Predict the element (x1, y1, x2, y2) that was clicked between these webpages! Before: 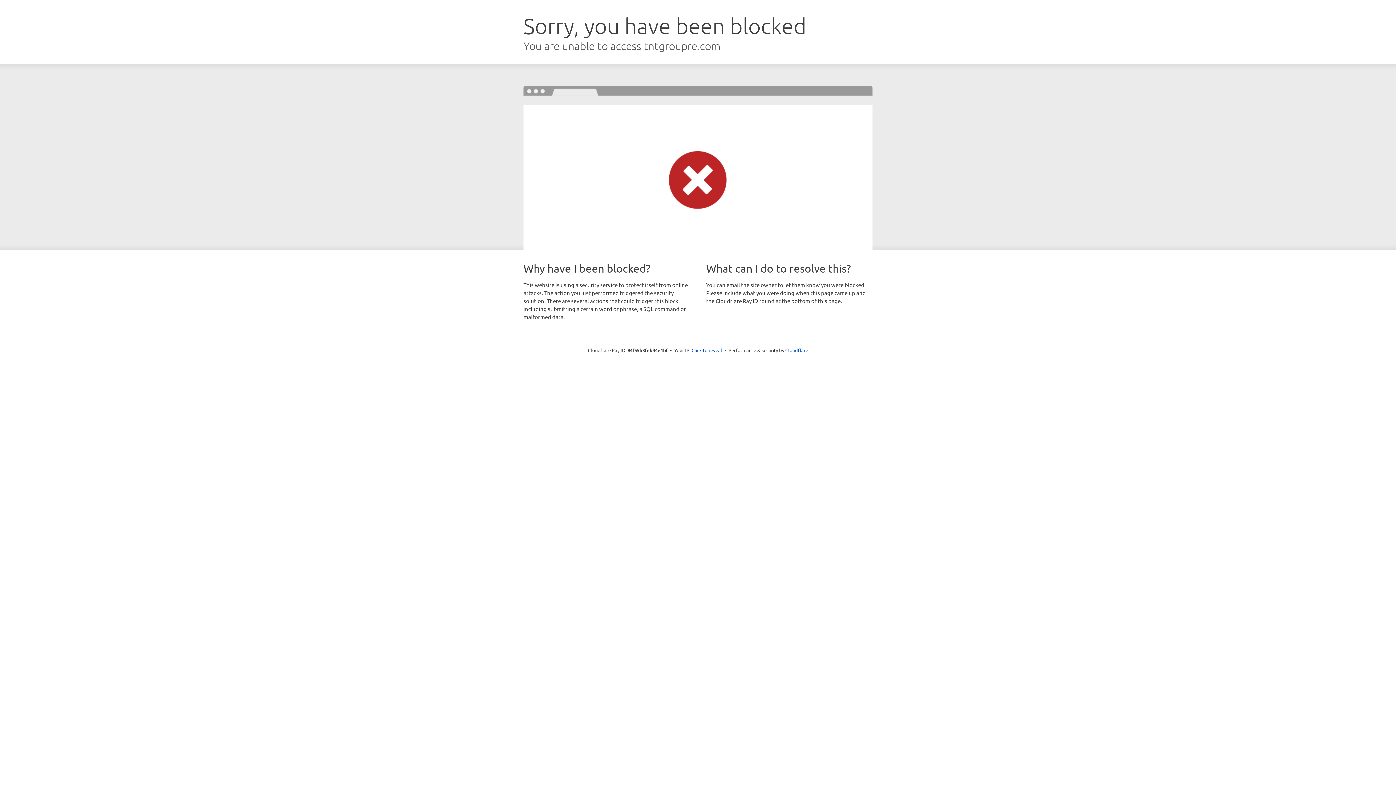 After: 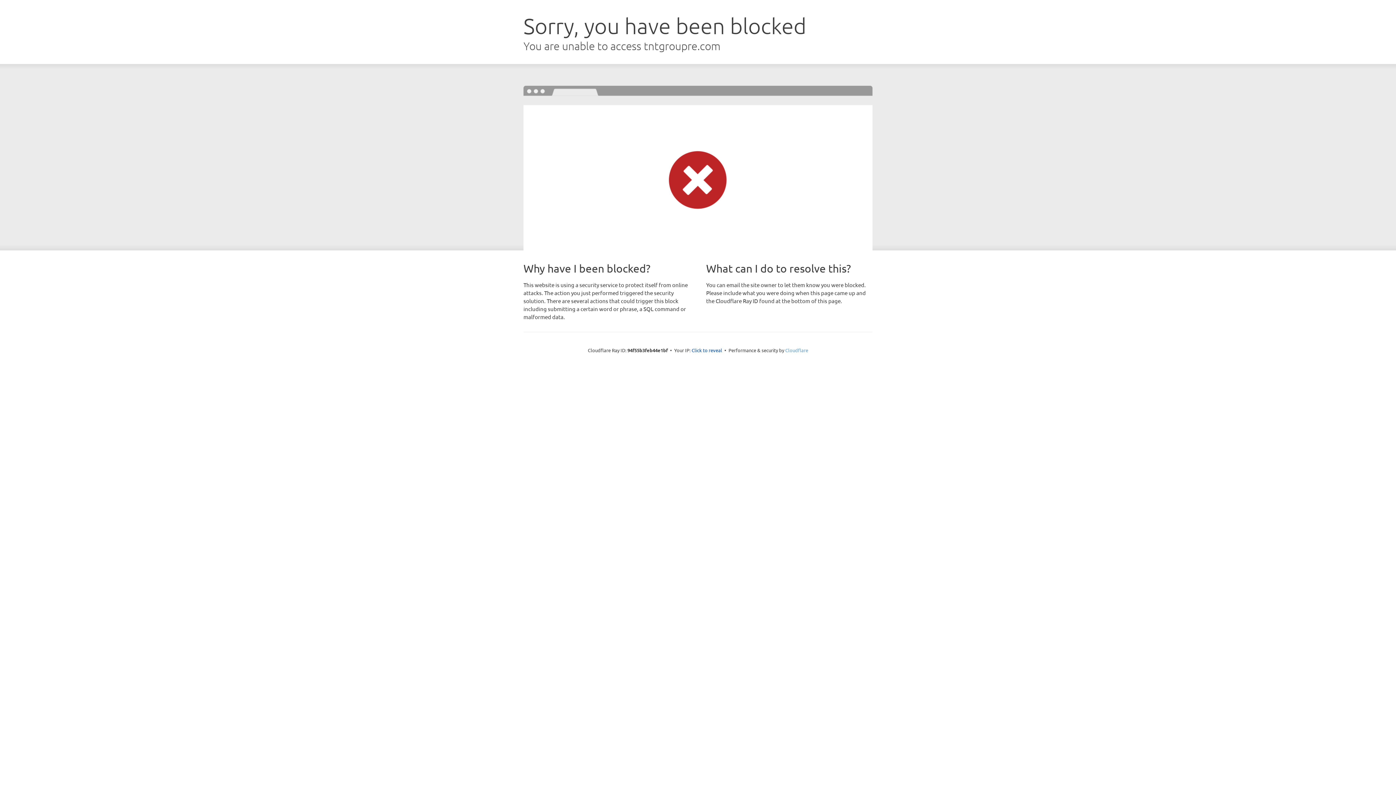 Action: label: Cloudflare bbox: (785, 347, 808, 353)